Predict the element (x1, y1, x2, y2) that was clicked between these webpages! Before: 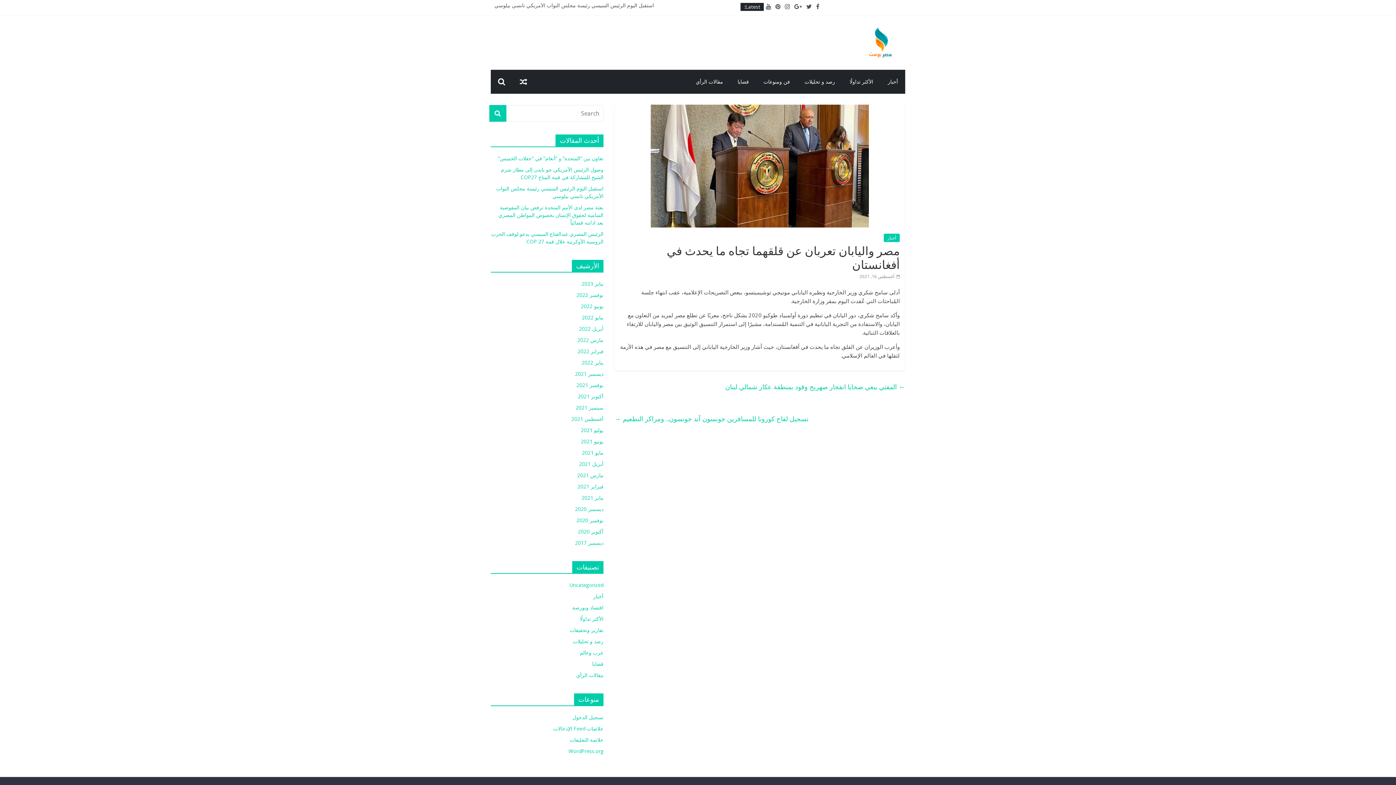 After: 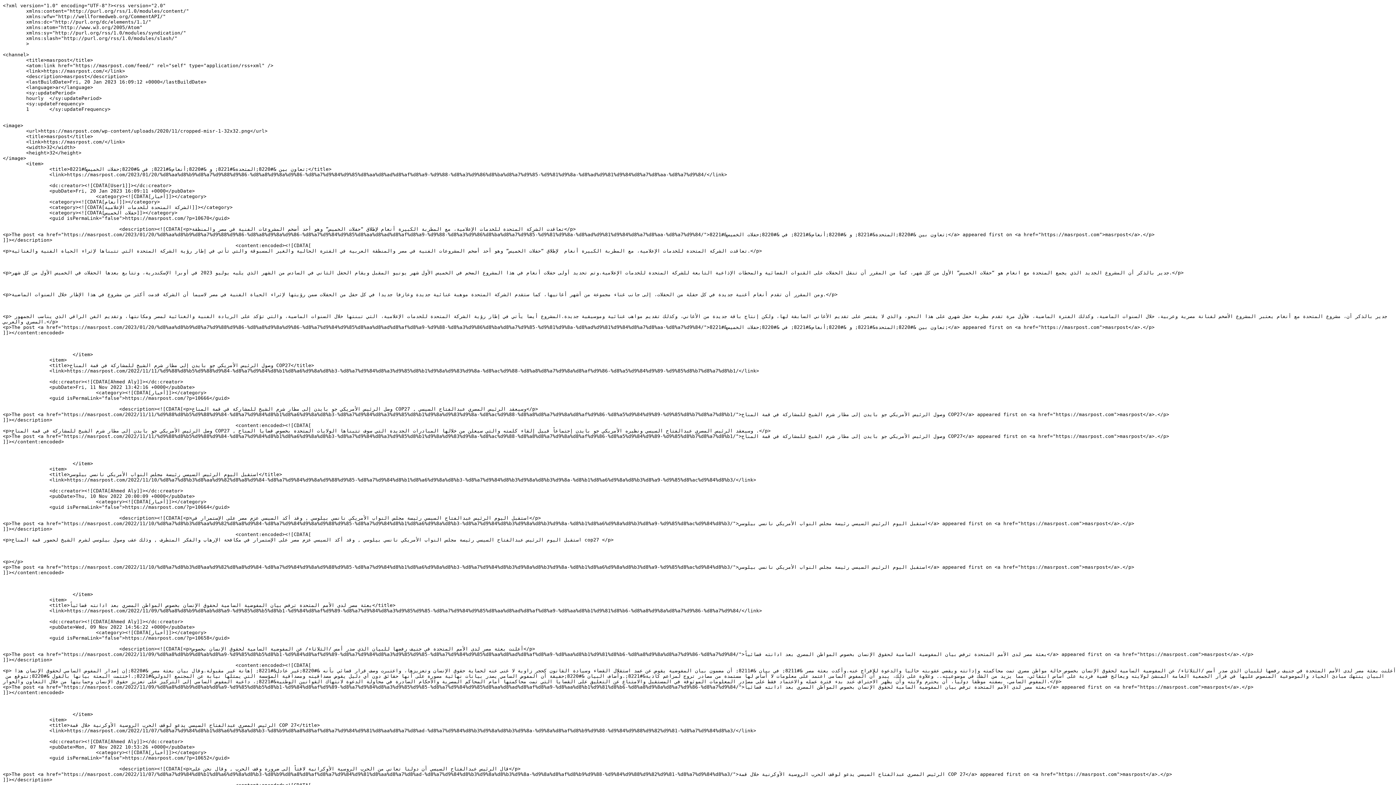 Action: bbox: (553, 725, 603, 732) label: خلاصات Feed الإدخالات